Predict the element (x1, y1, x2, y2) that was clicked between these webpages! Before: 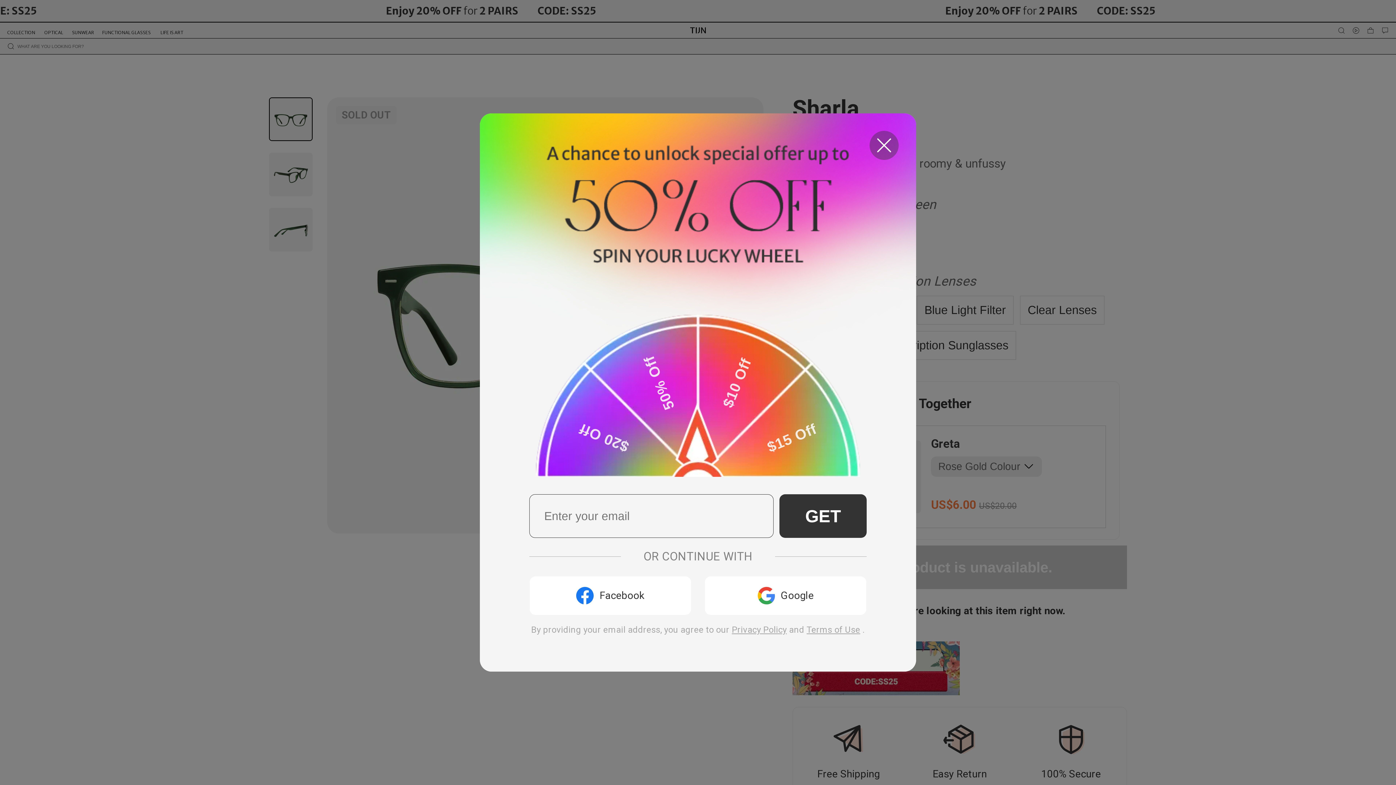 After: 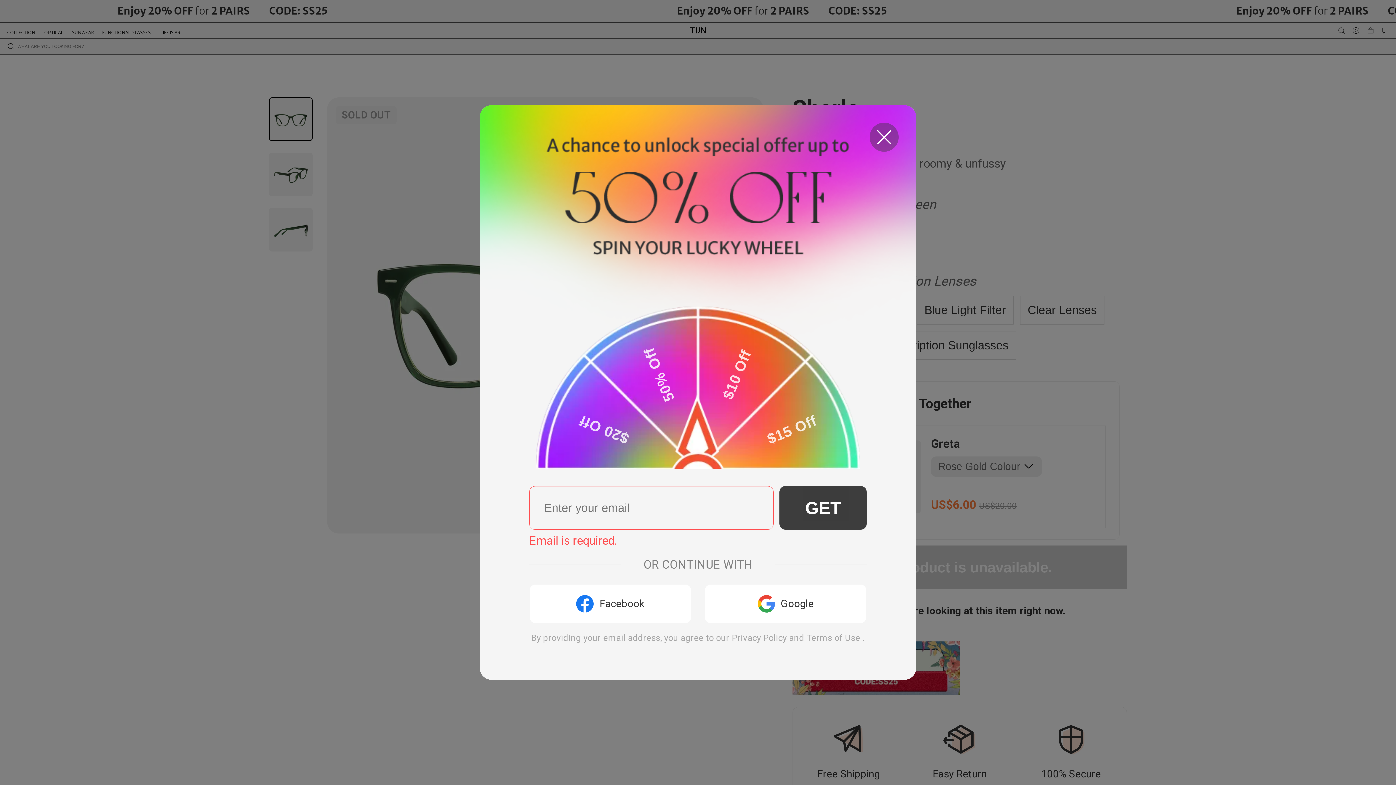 Action: label: GET bbox: (779, 494, 866, 538)